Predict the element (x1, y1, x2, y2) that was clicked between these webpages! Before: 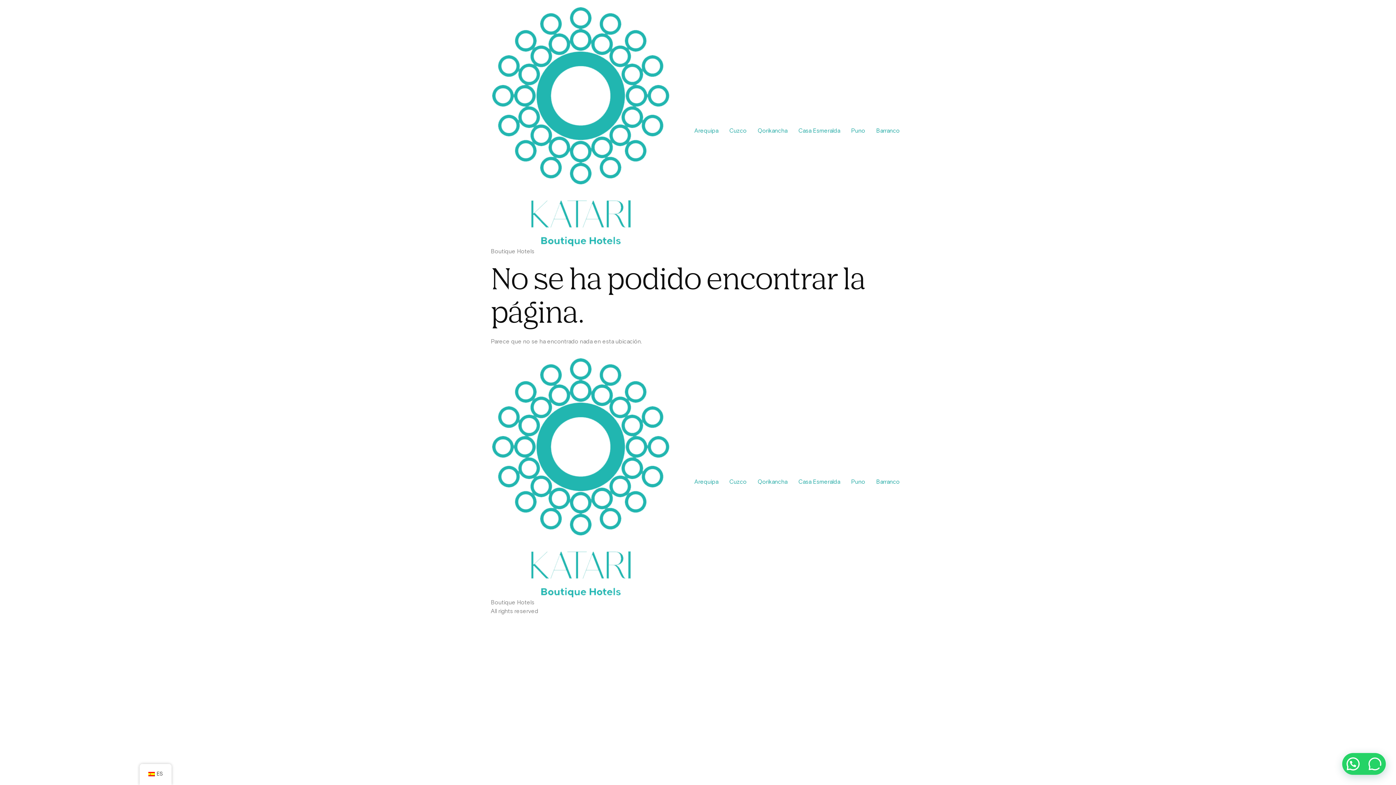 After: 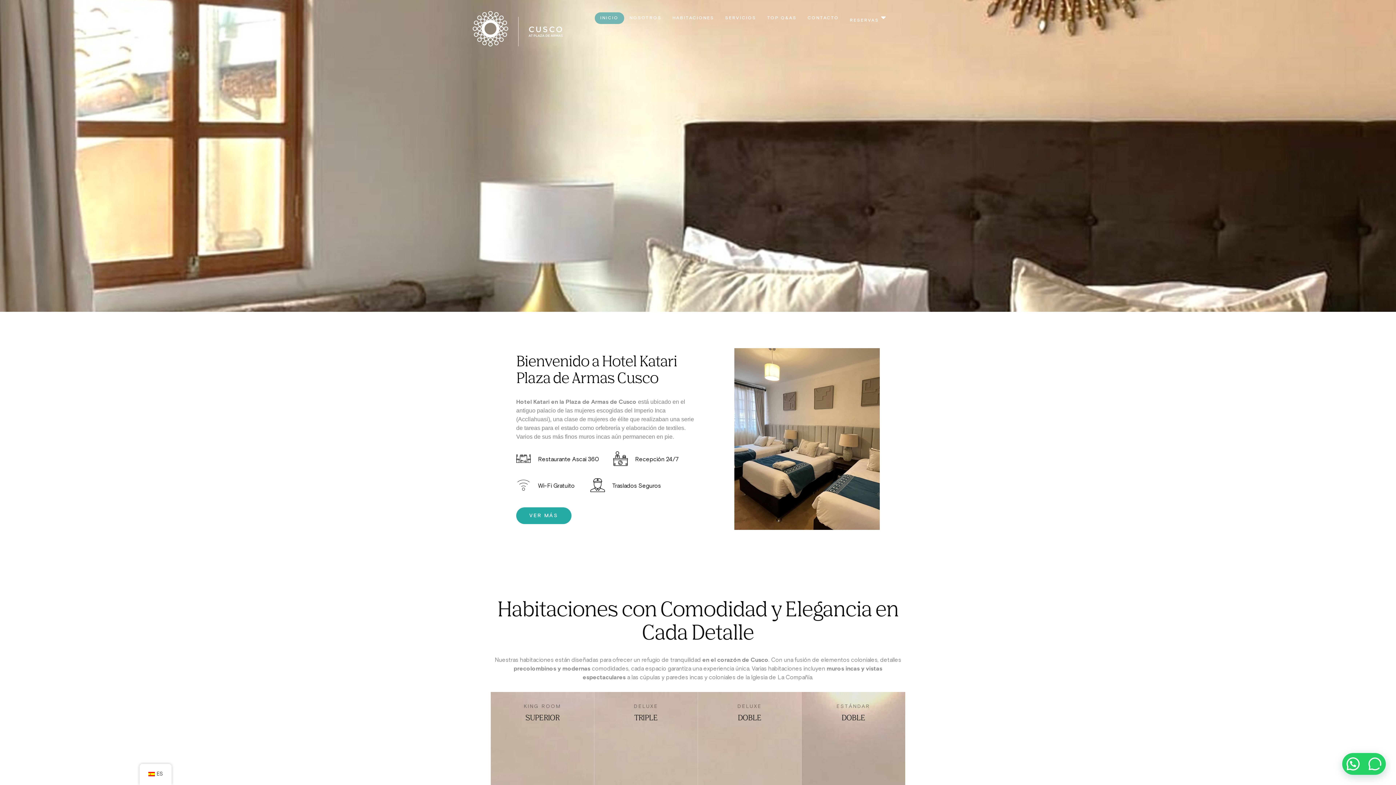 Action: label: Cuzco bbox: (724, 123, 752, 138)